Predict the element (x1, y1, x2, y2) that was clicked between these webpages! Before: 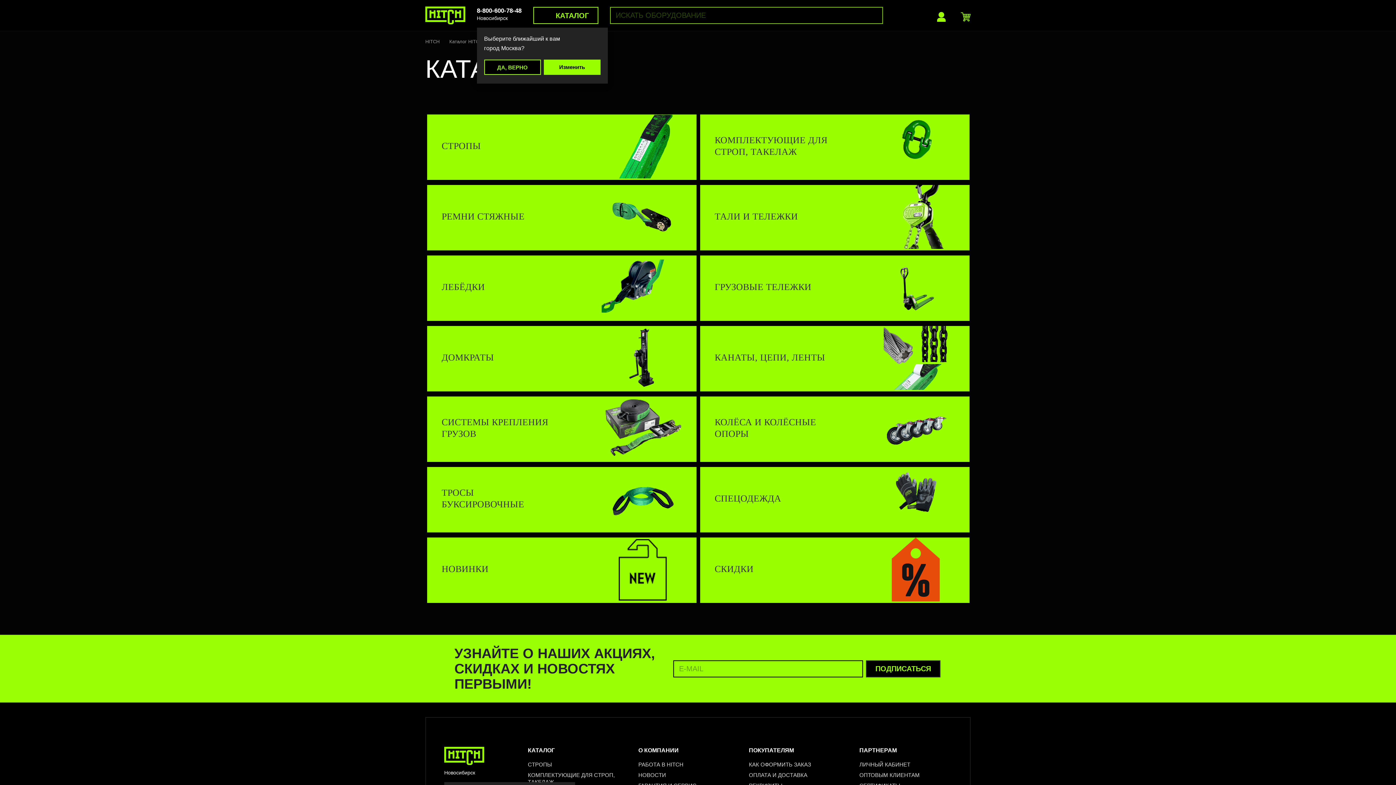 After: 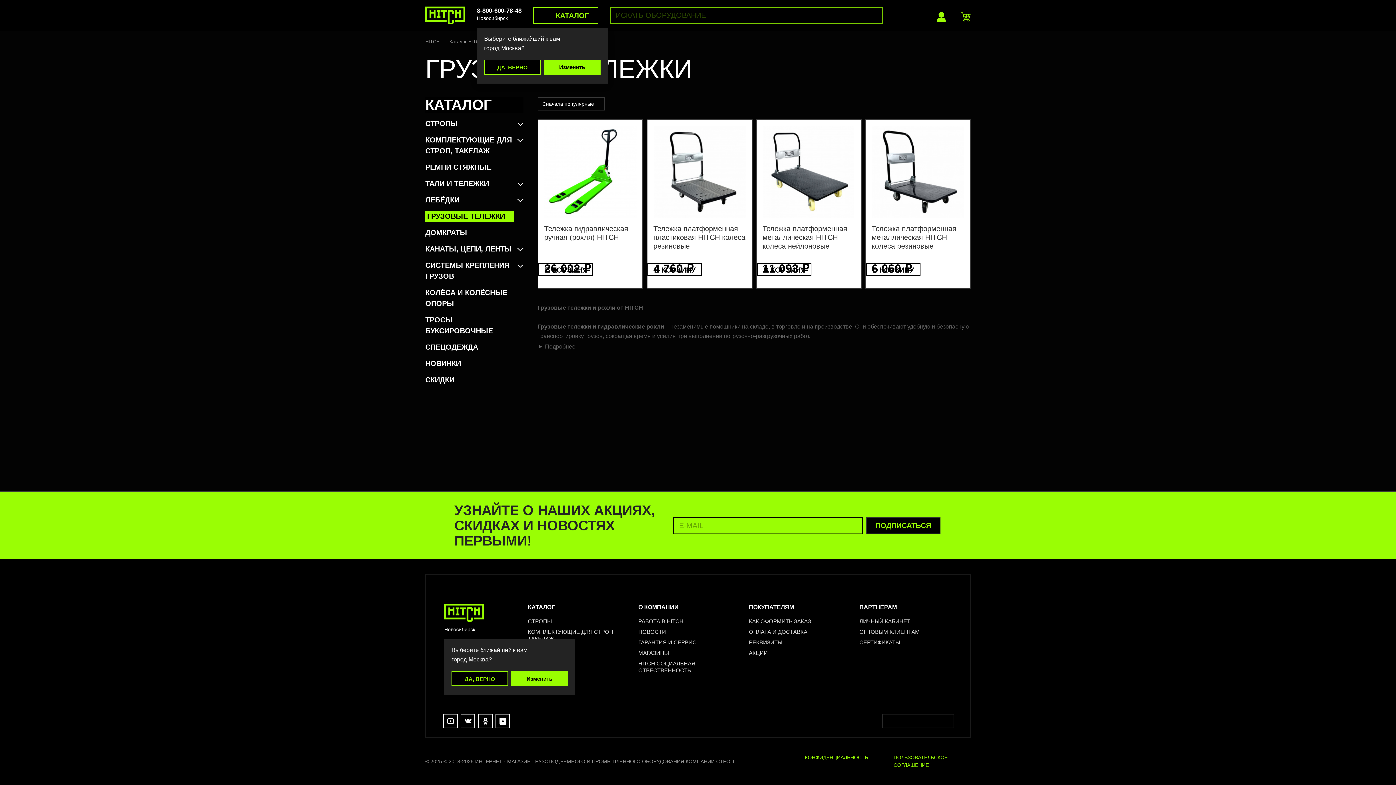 Action: bbox: (714, 281, 811, 292) label: ГРУЗОВЫЕ ТЕЛЕЖКИ